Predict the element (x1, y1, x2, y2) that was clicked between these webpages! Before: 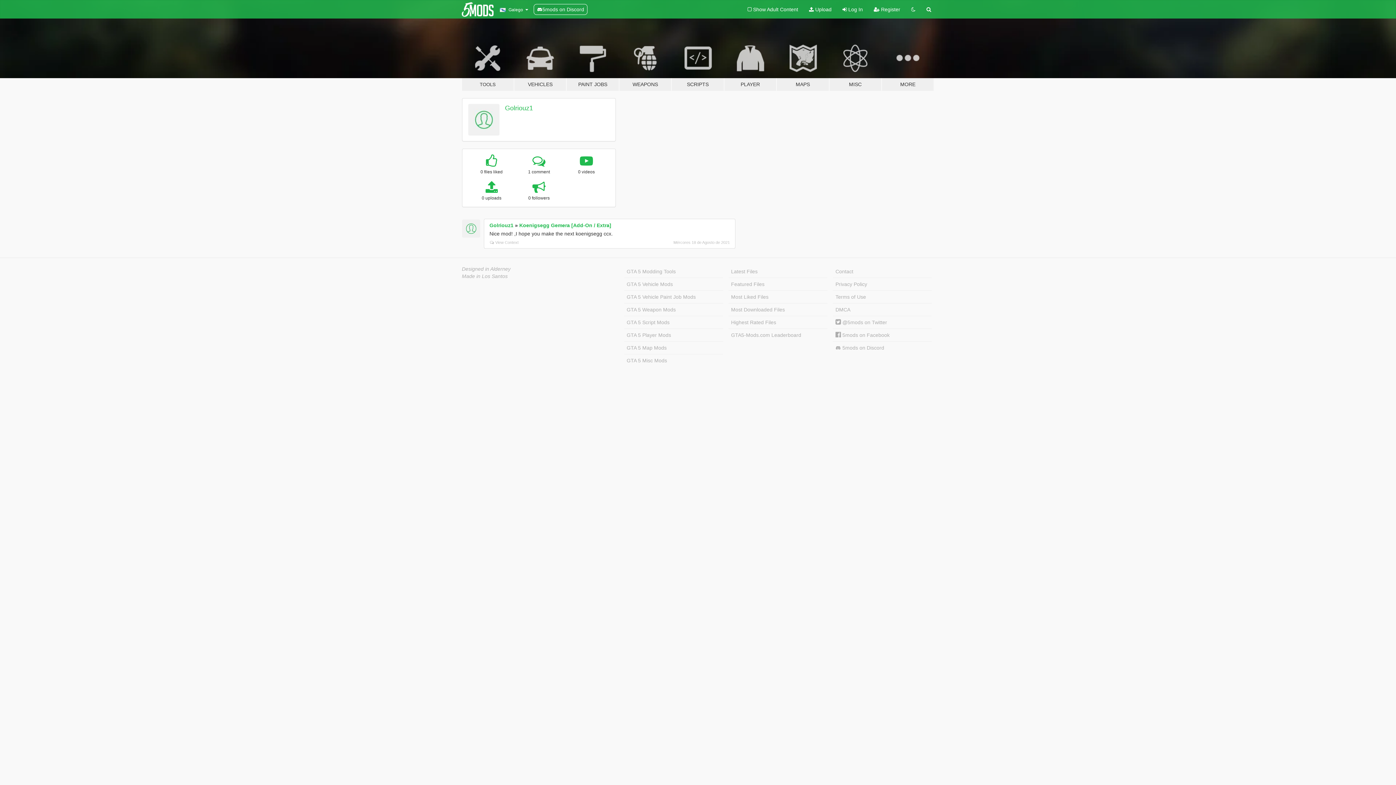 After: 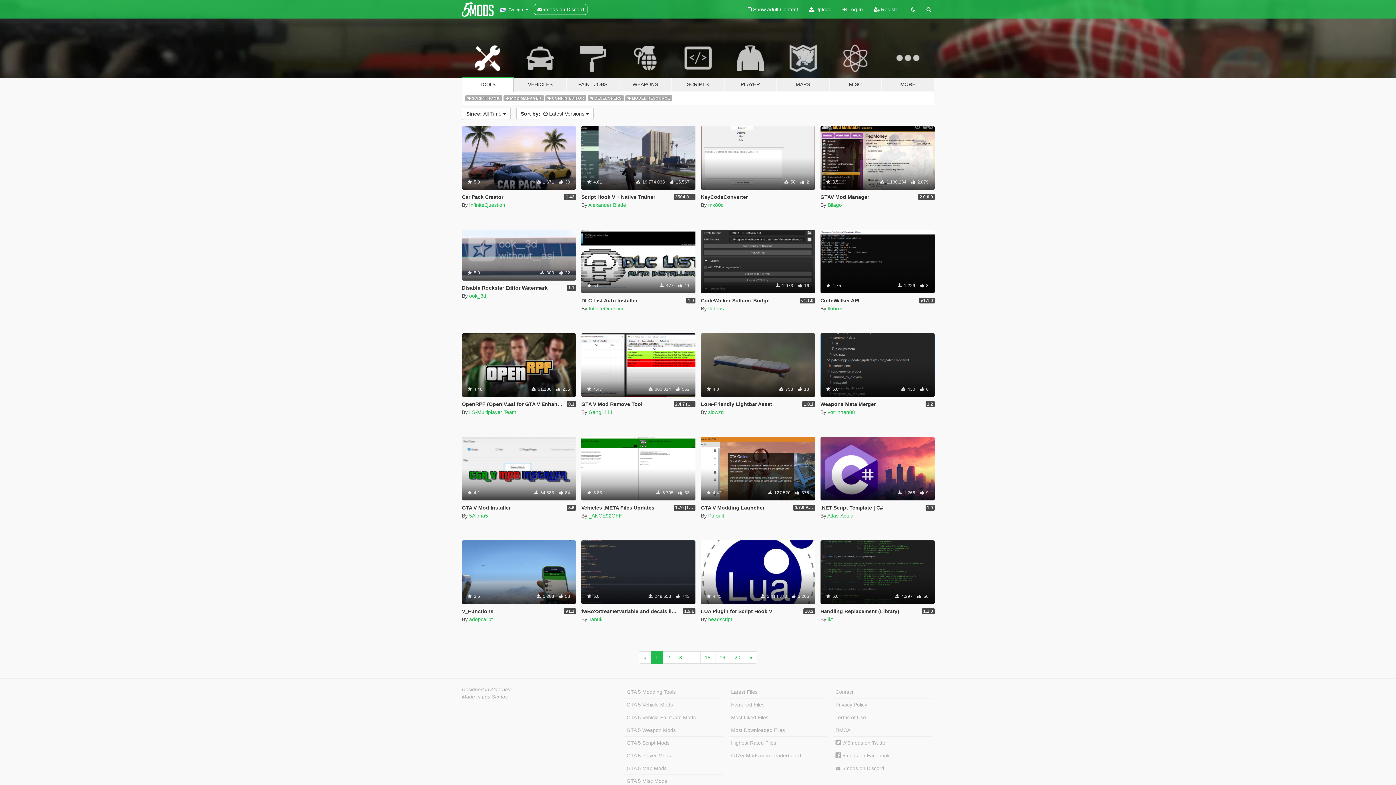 Action: label: GTA 5 Modding Tools bbox: (624, 265, 723, 278)